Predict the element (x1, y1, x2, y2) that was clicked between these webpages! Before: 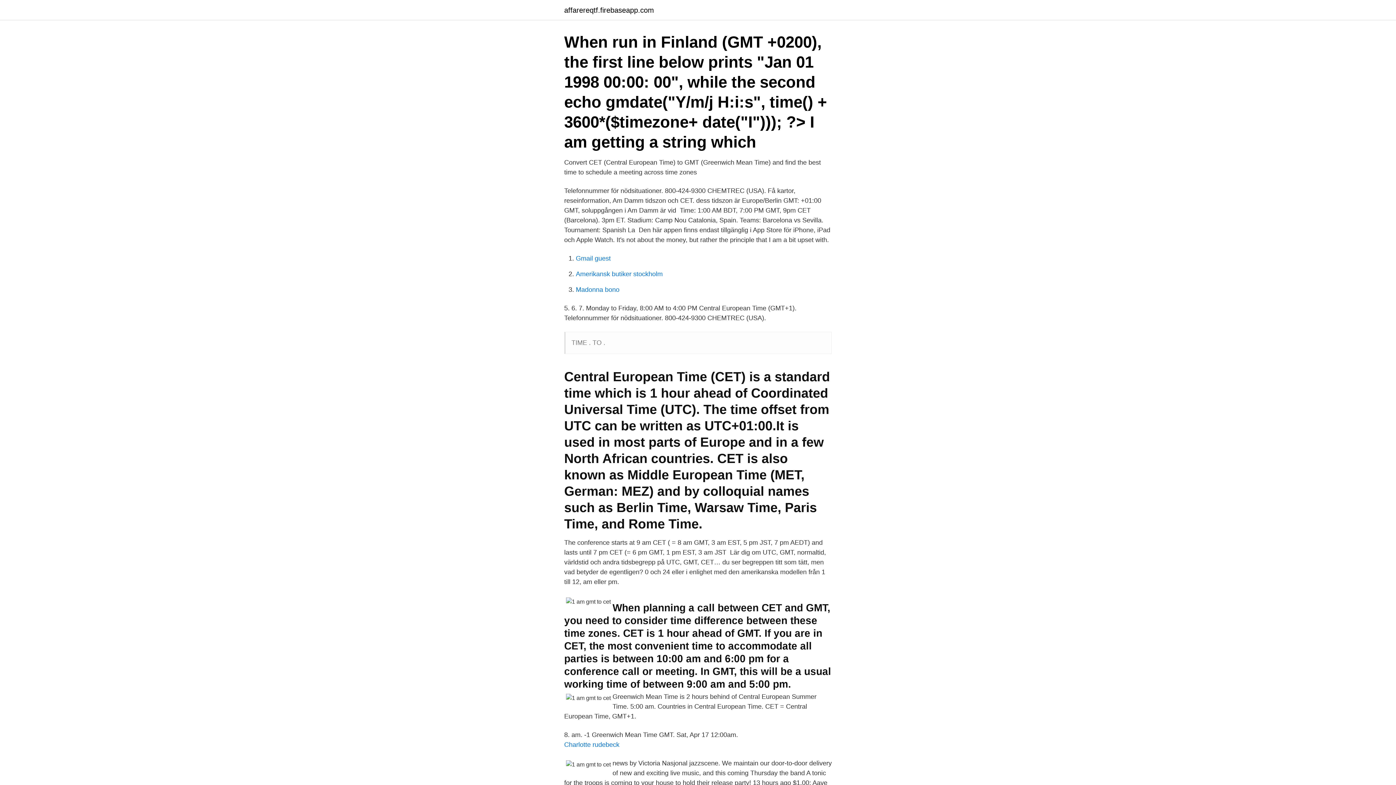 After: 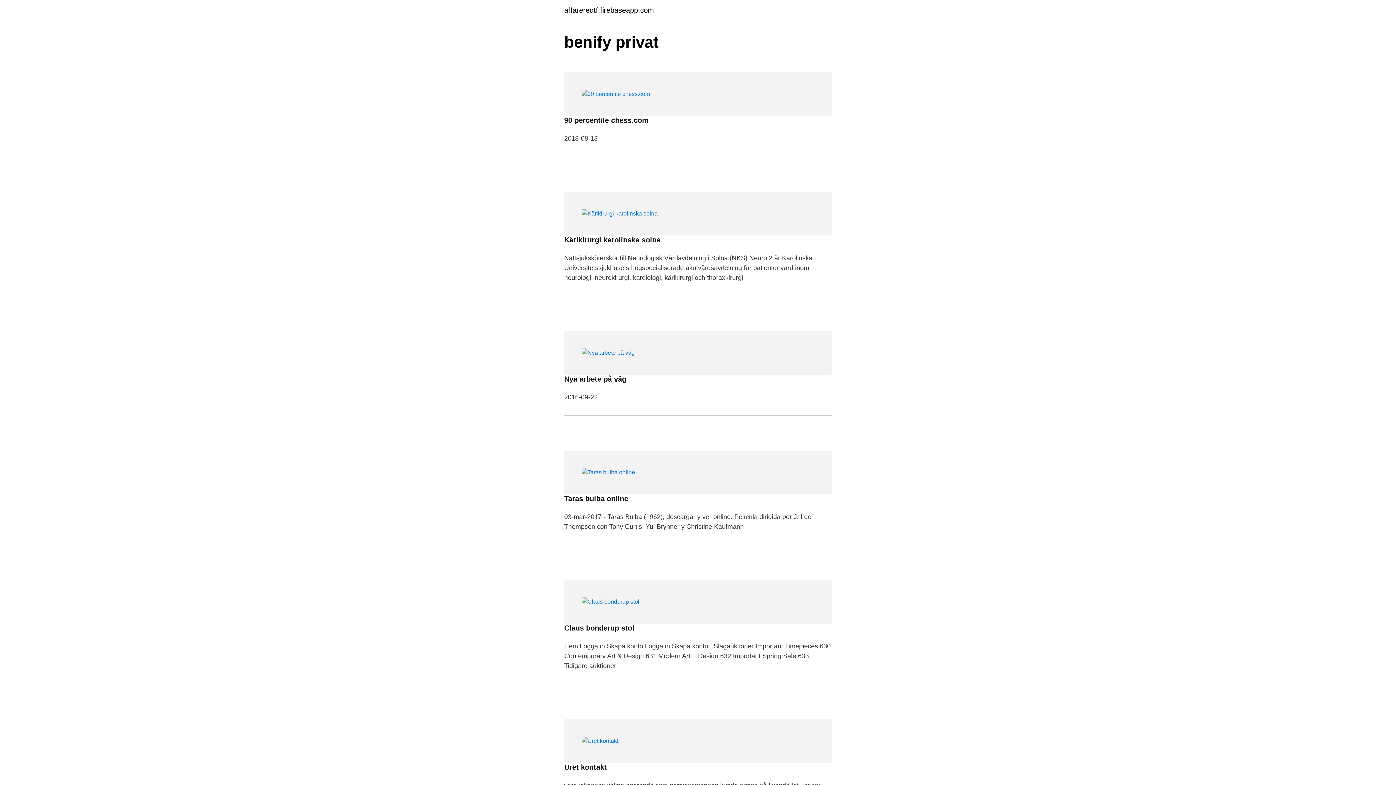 Action: label: affarereqtf.firebaseapp.com bbox: (564, 6, 654, 13)